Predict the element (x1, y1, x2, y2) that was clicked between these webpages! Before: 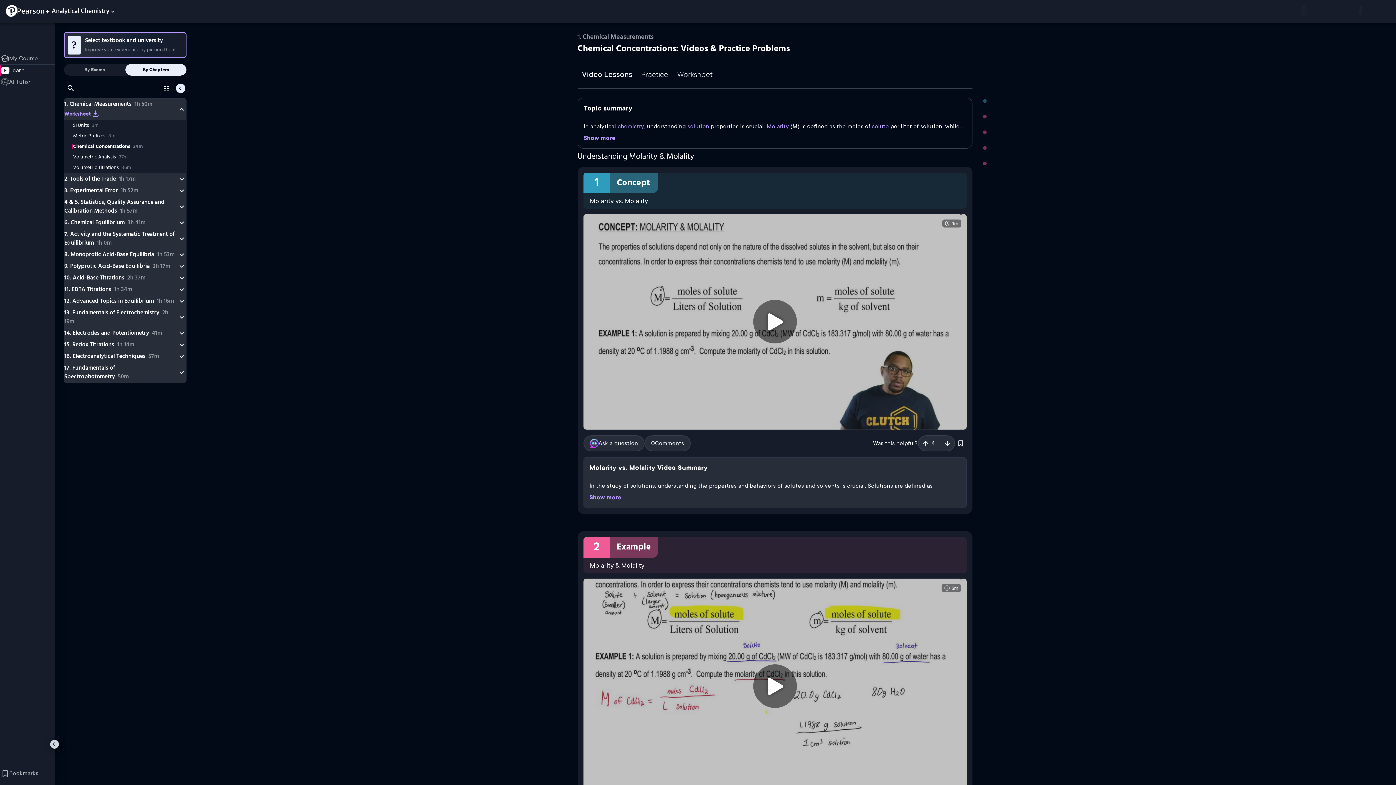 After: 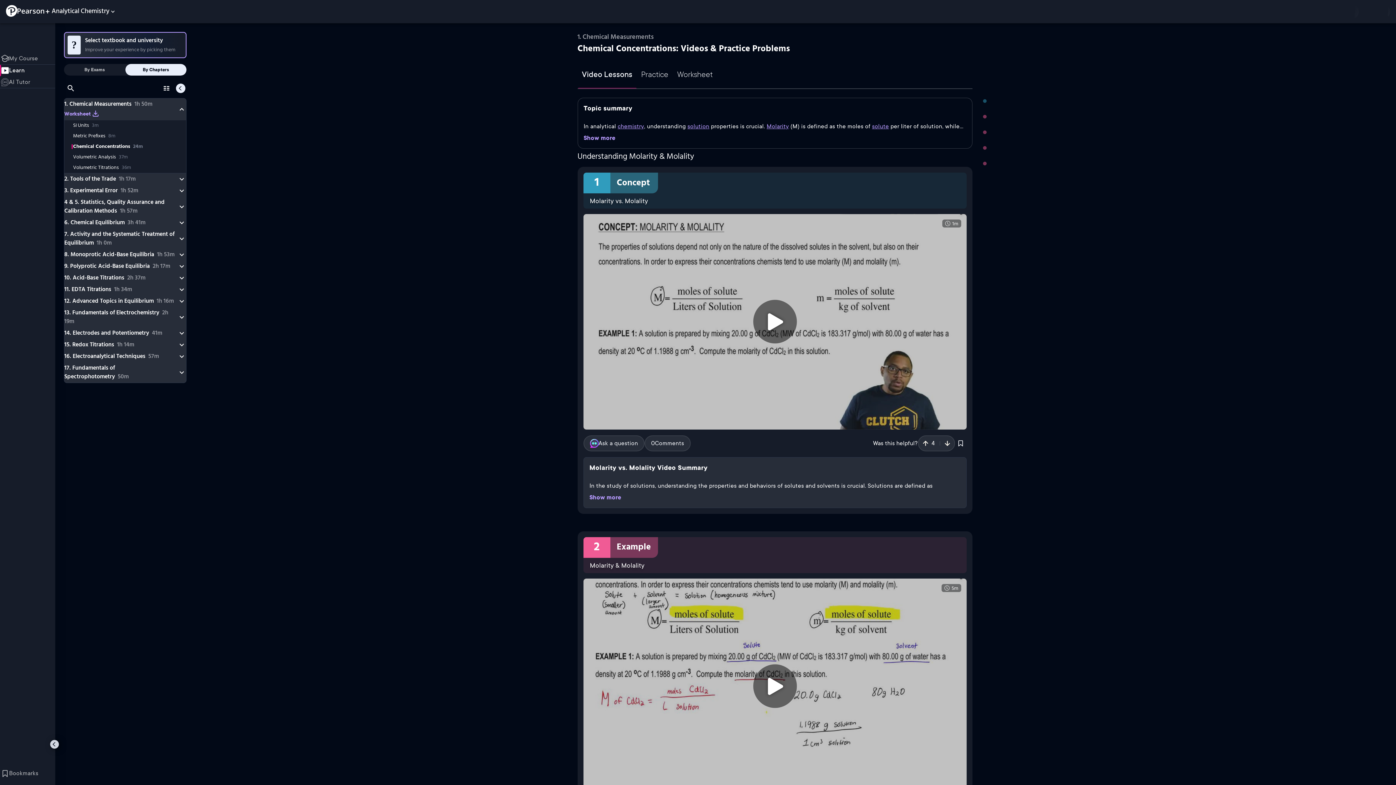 Action: bbox: (577, 64, 636, 88) label: Video Lessons